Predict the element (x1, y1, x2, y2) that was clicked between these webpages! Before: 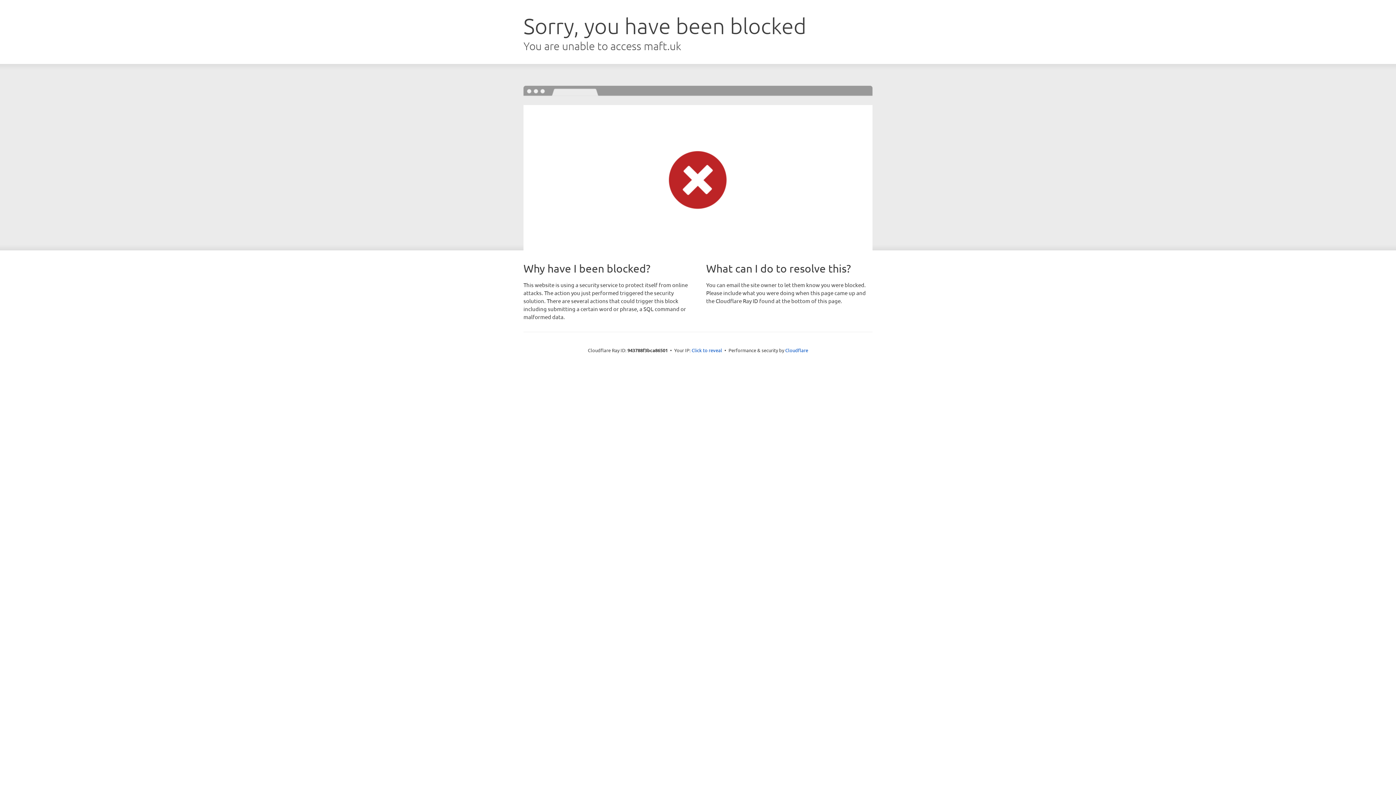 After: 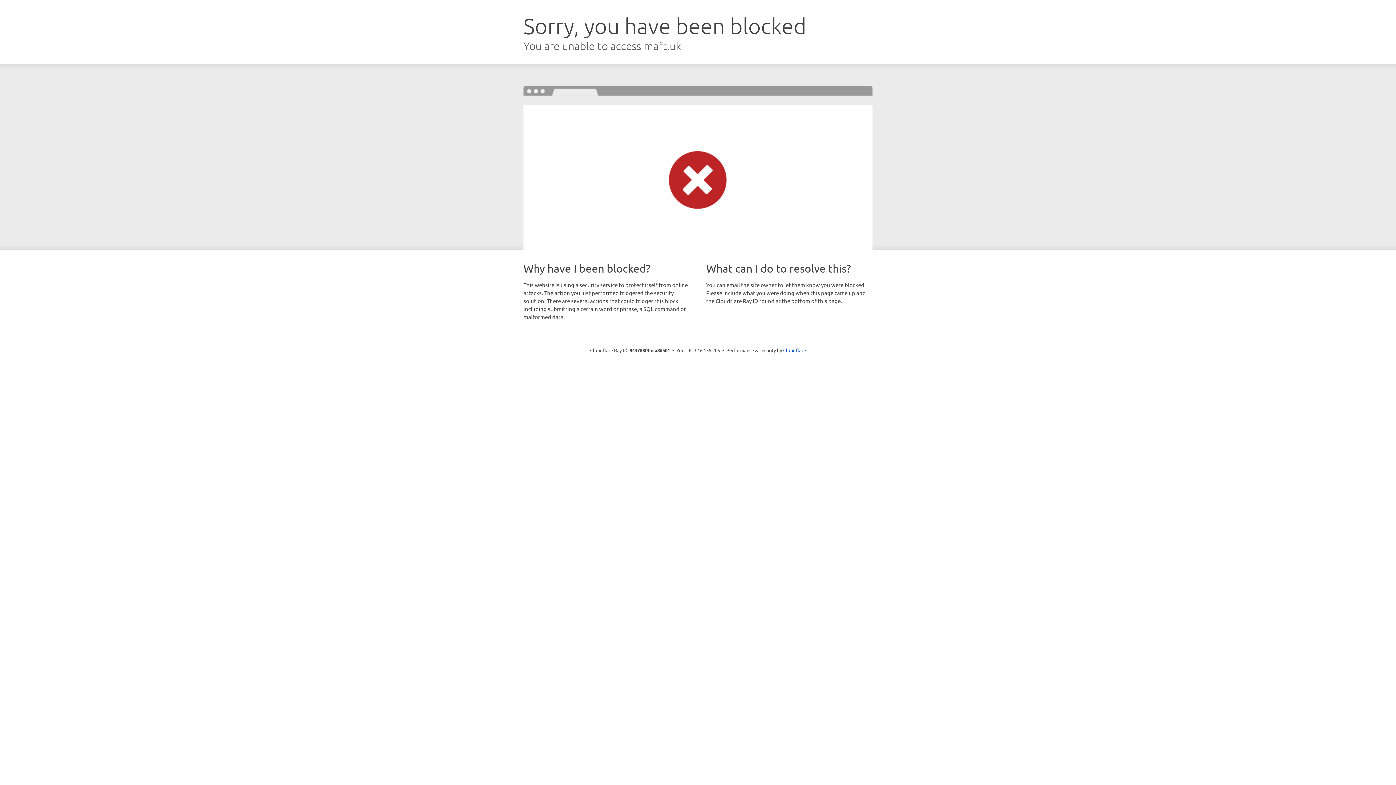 Action: bbox: (691, 346, 722, 353) label: Click to reveal